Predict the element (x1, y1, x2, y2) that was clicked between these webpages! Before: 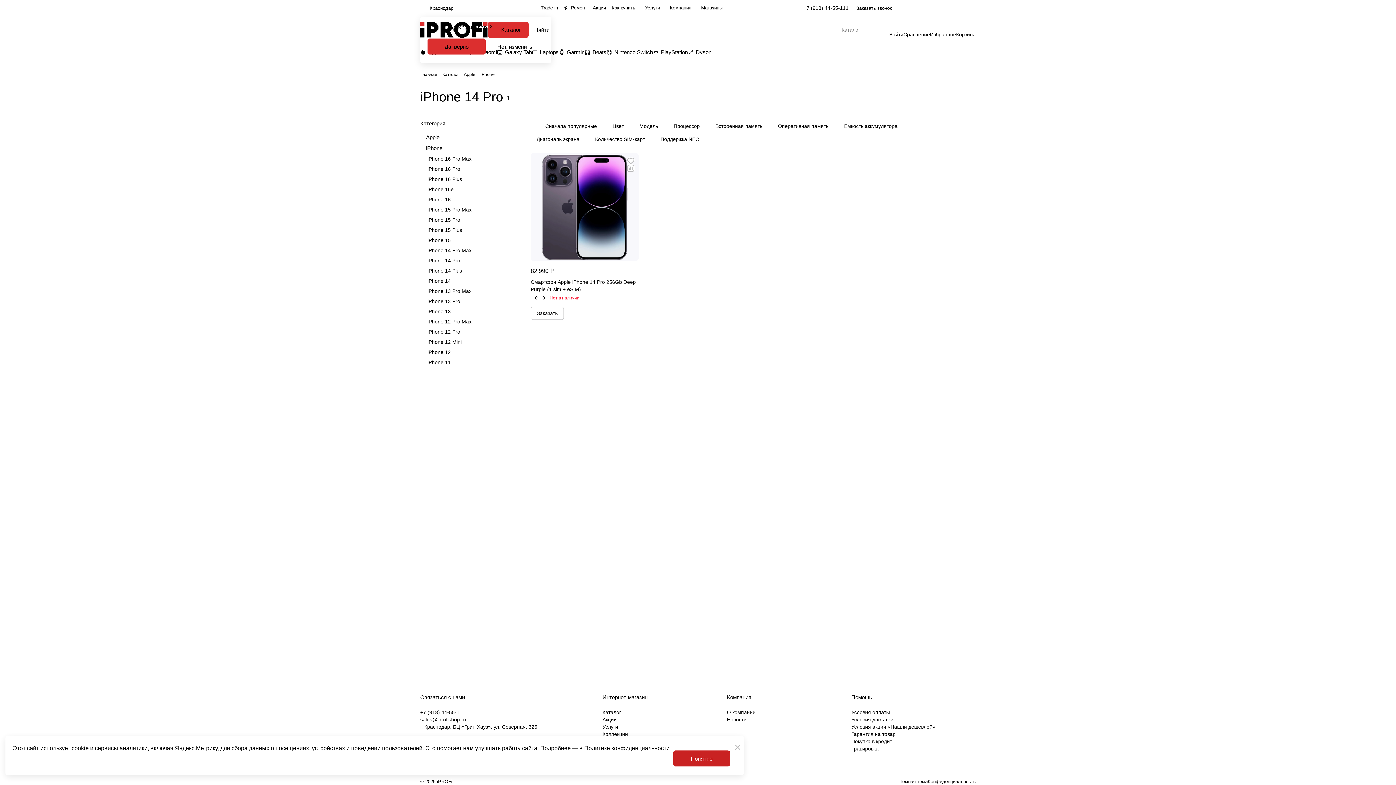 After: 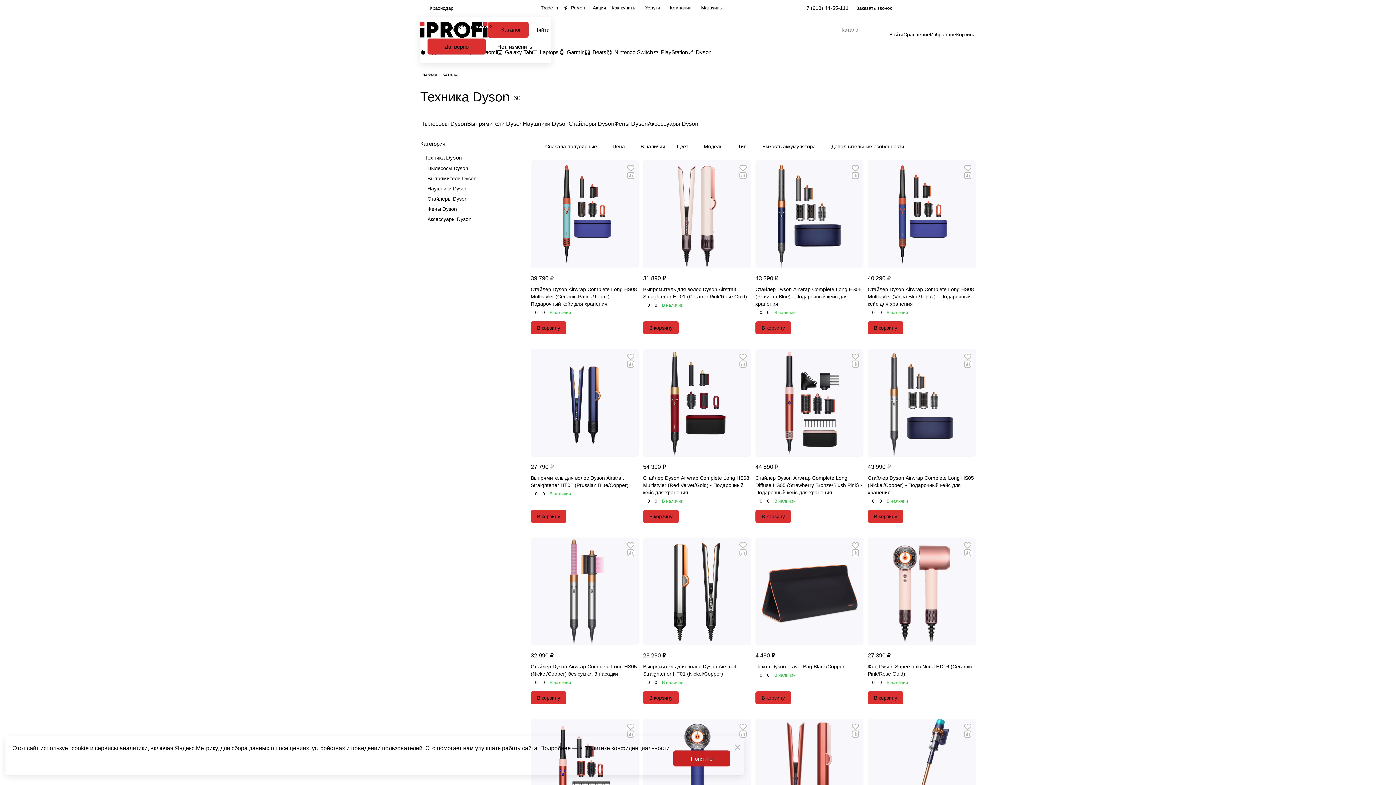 Action: label: Dyson bbox: (688, 48, 711, 56)